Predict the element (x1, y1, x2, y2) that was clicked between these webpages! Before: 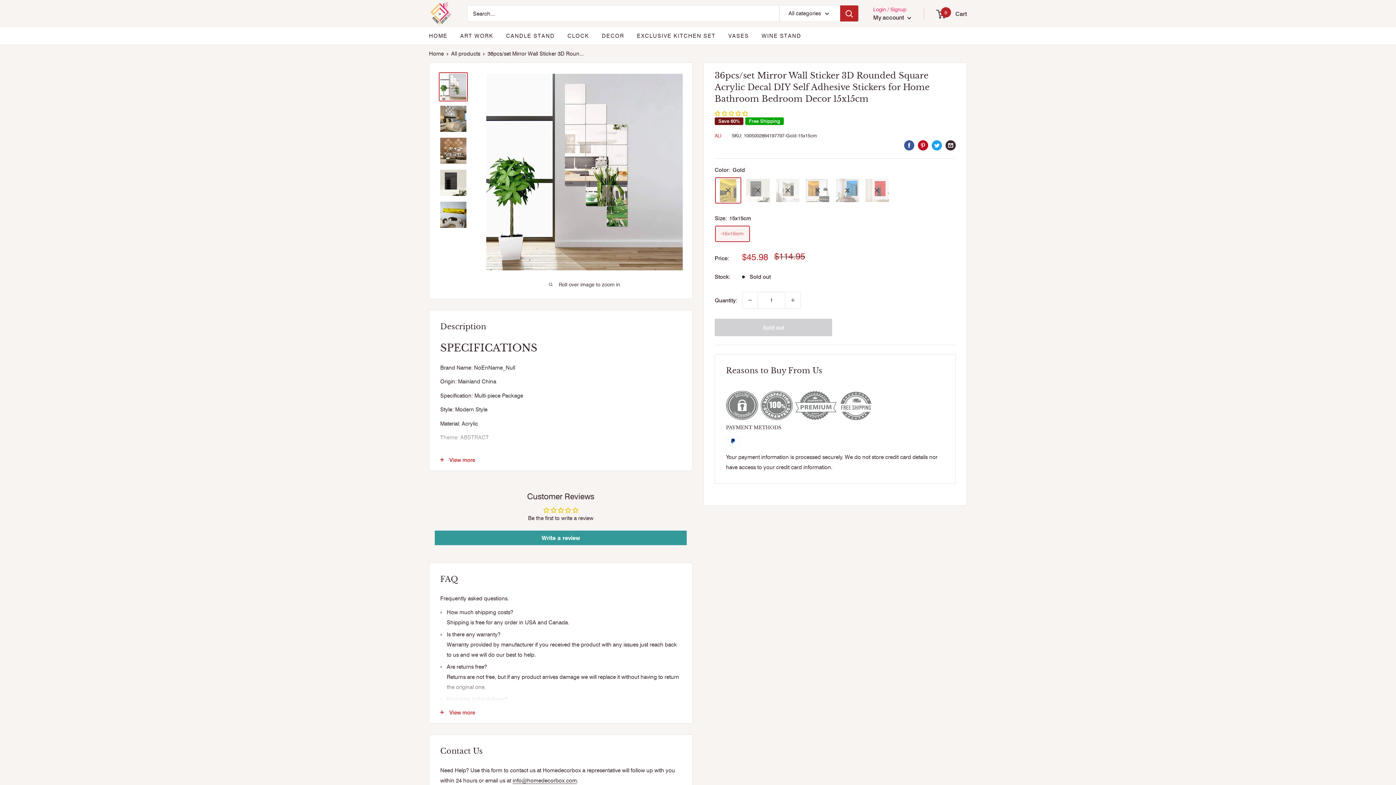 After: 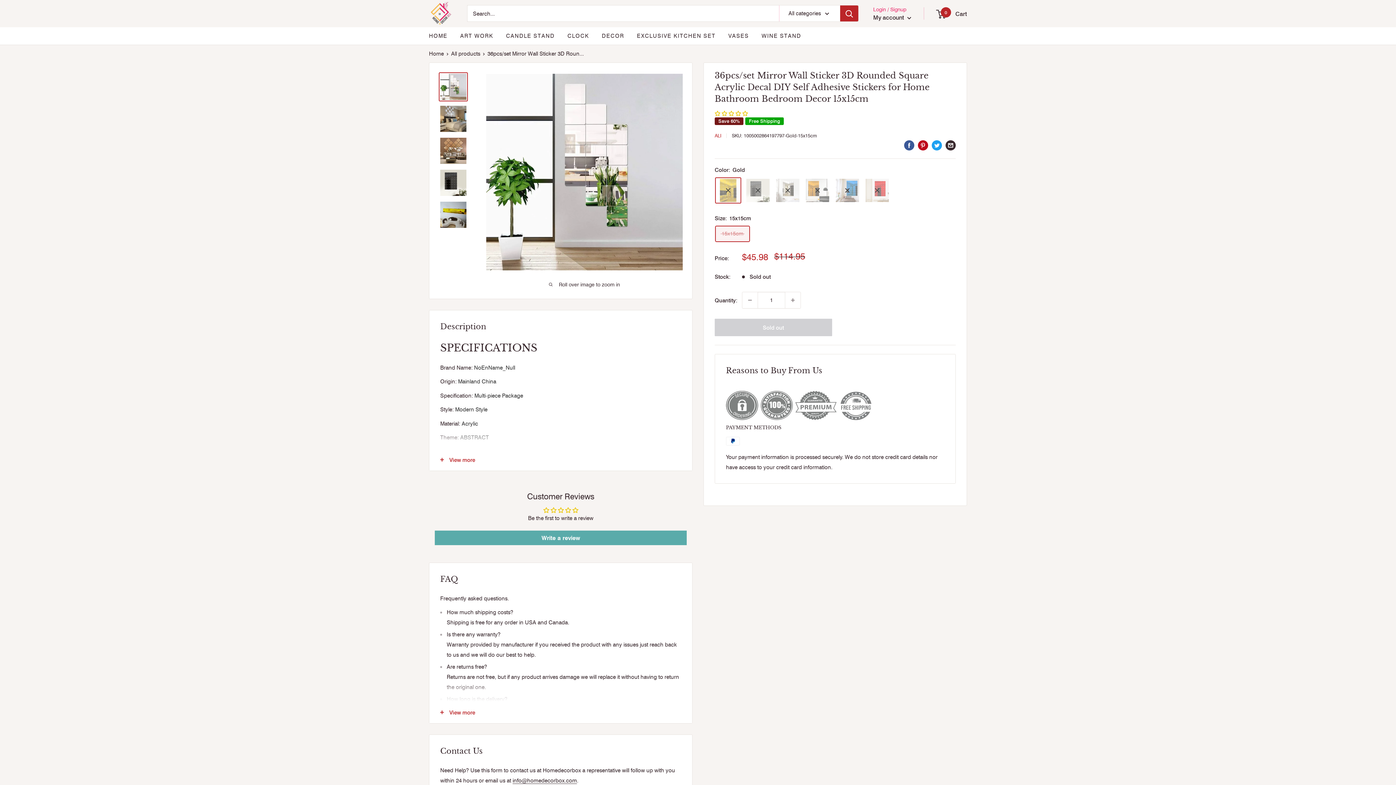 Action: label: Write a review bbox: (434, 530, 686, 545)